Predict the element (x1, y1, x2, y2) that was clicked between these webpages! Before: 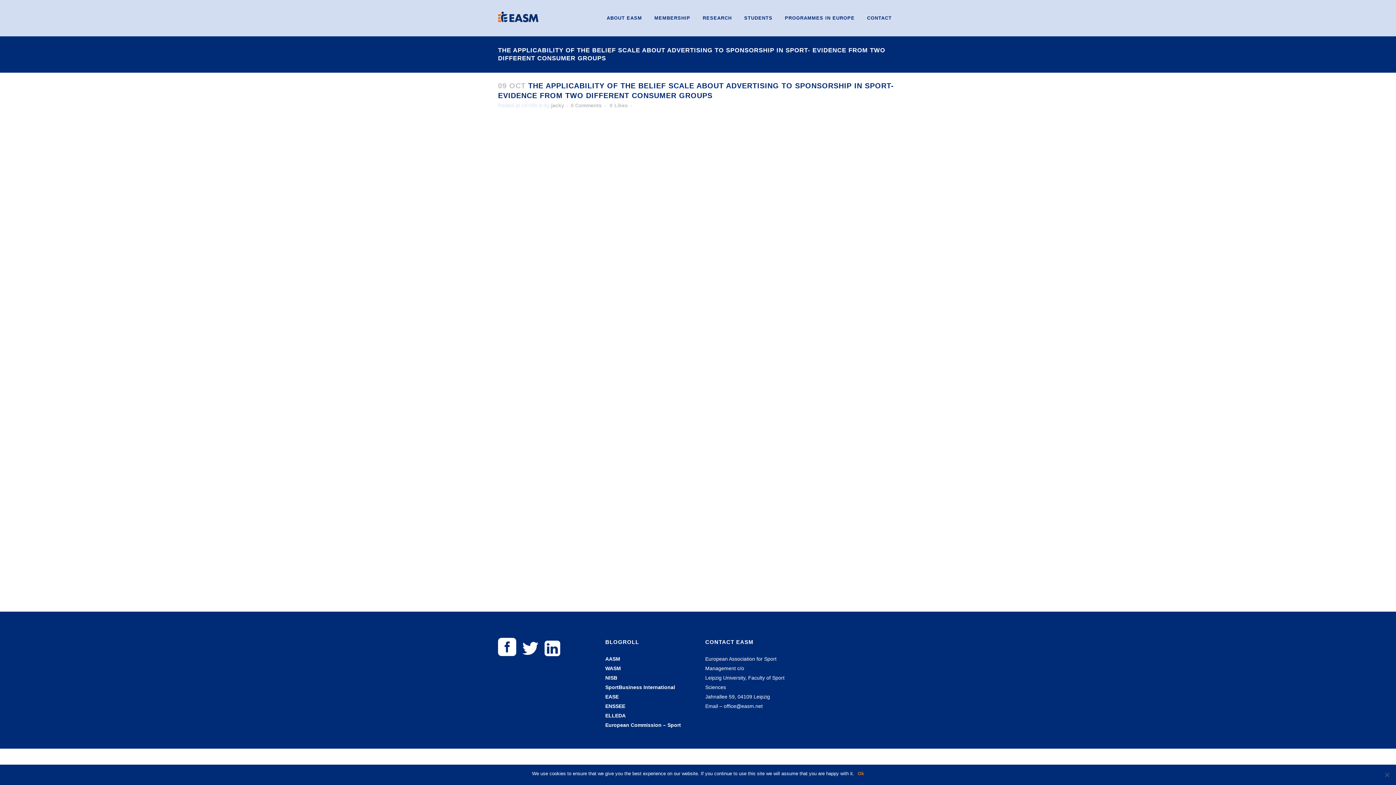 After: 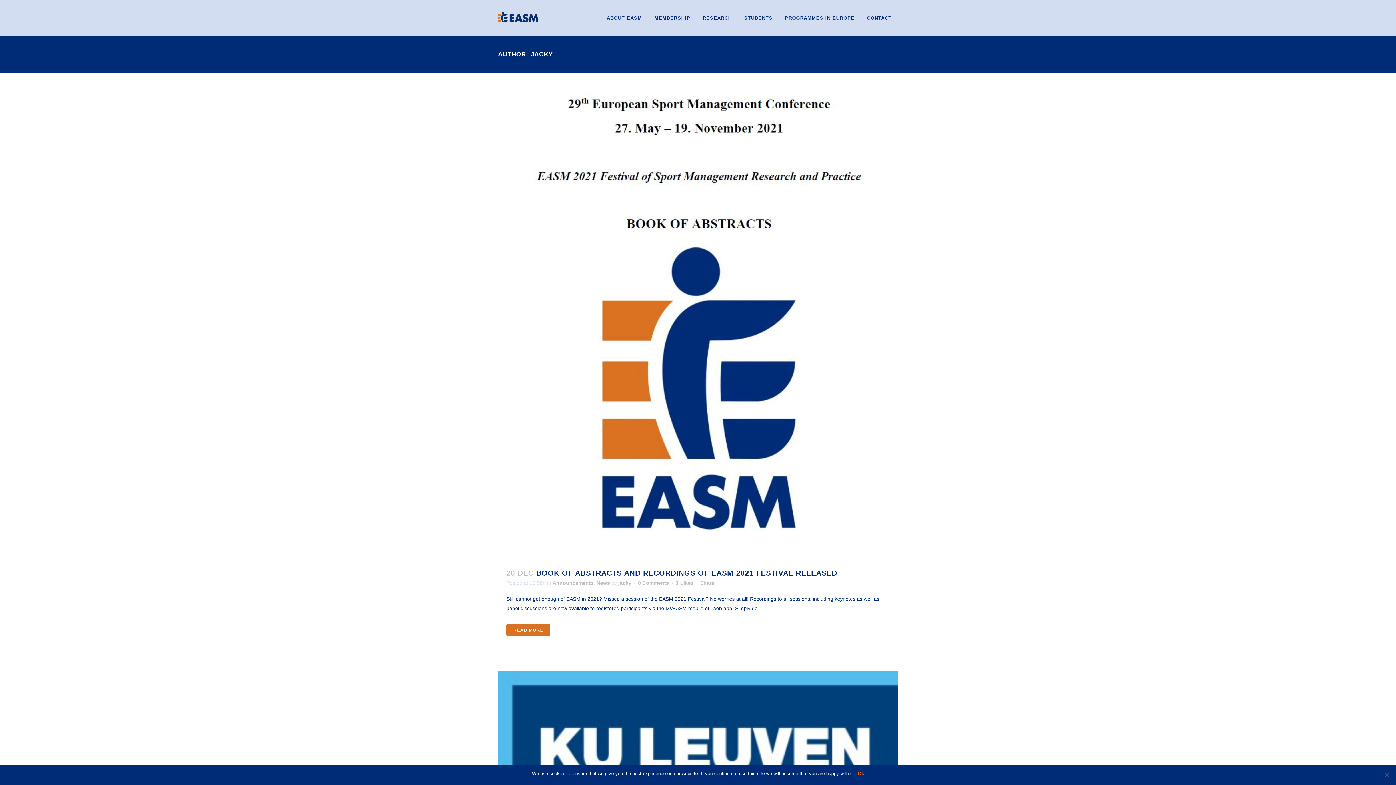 Action: label: jacky bbox: (551, 102, 564, 108)